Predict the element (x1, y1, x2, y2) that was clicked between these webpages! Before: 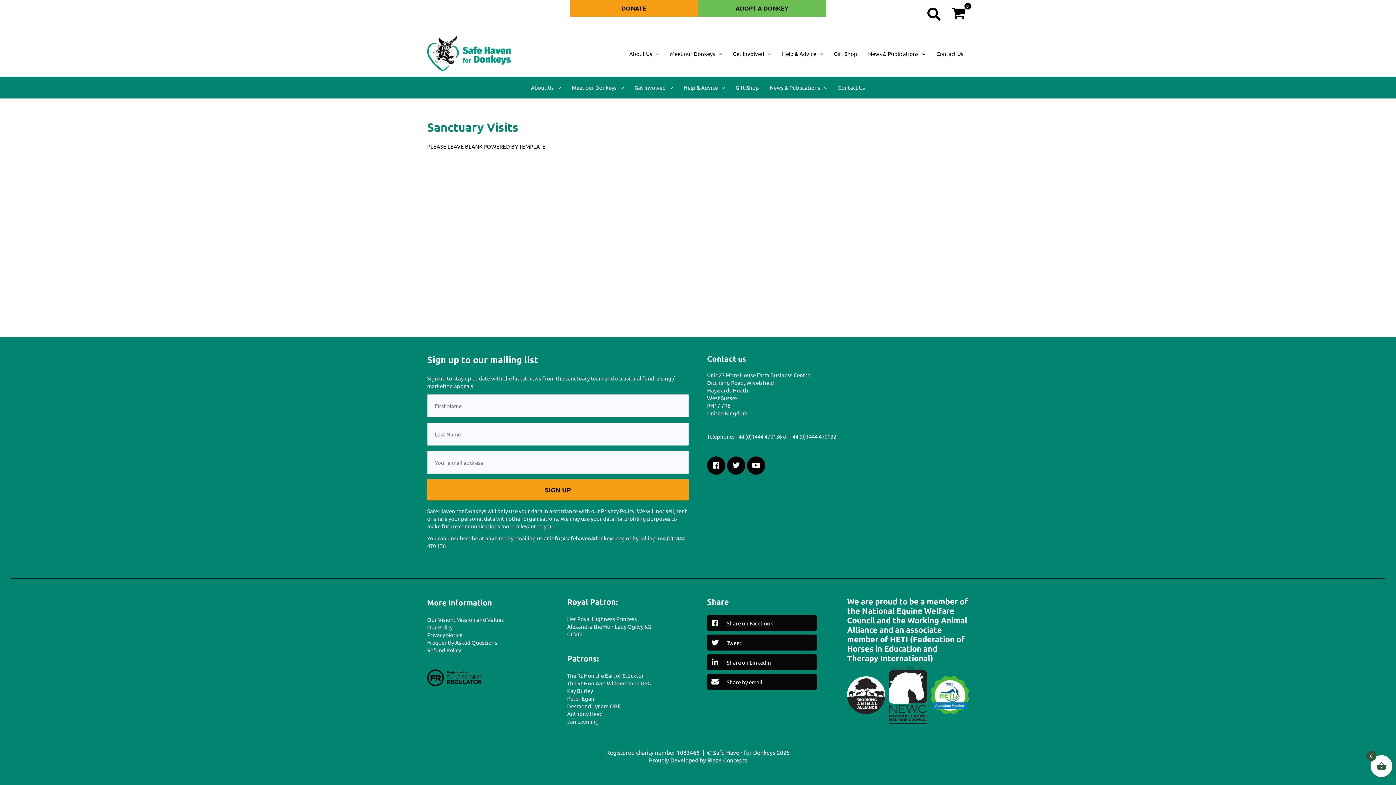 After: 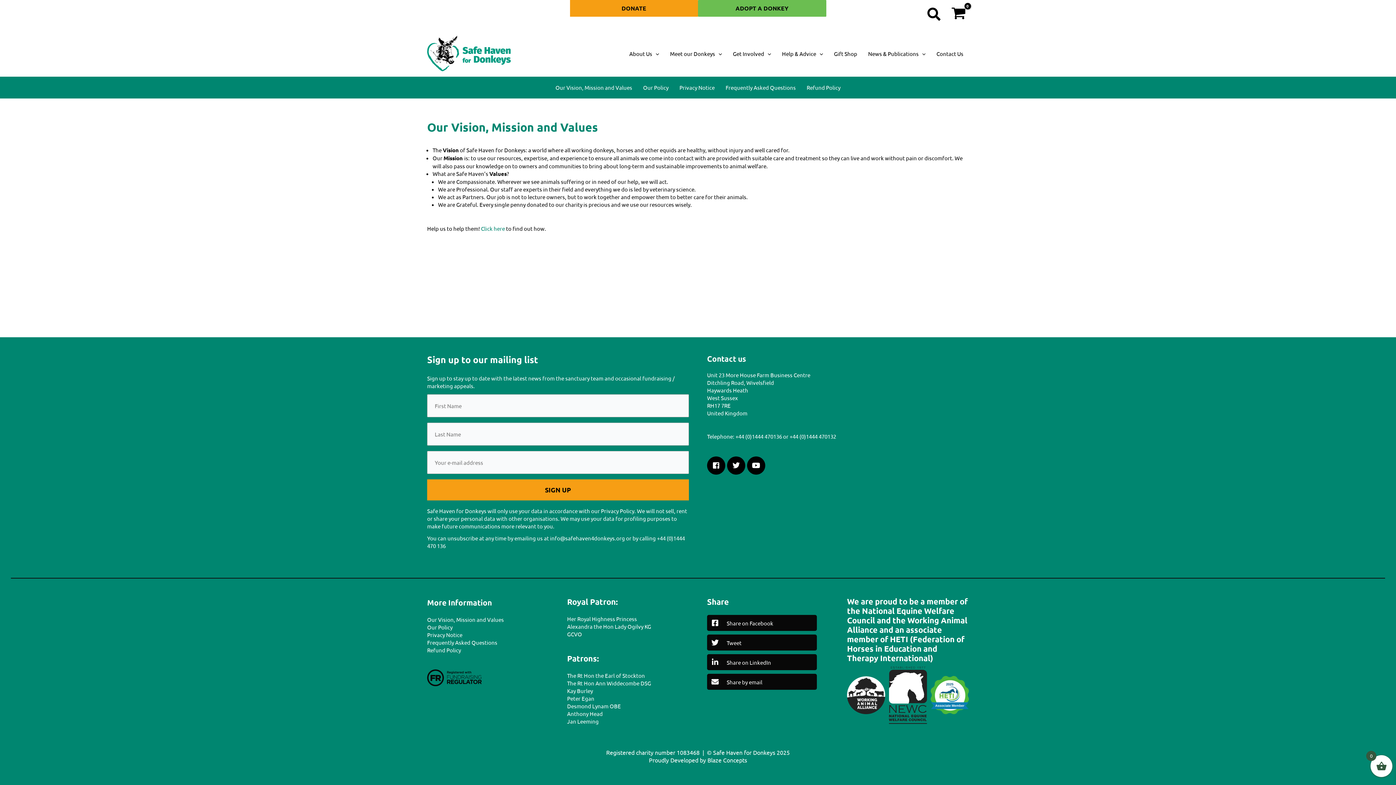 Action: bbox: (427, 616, 504, 623) label: Our Vision, Mission and Values